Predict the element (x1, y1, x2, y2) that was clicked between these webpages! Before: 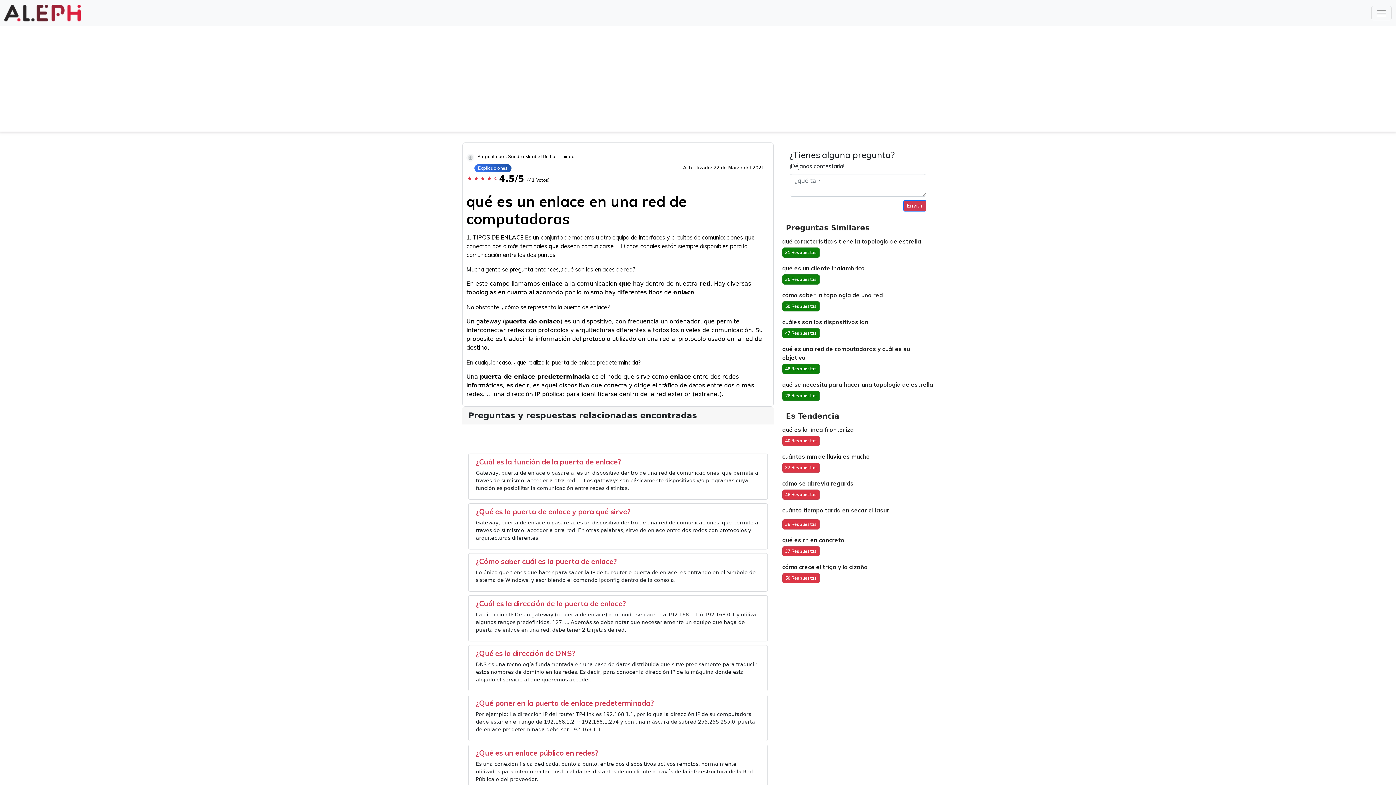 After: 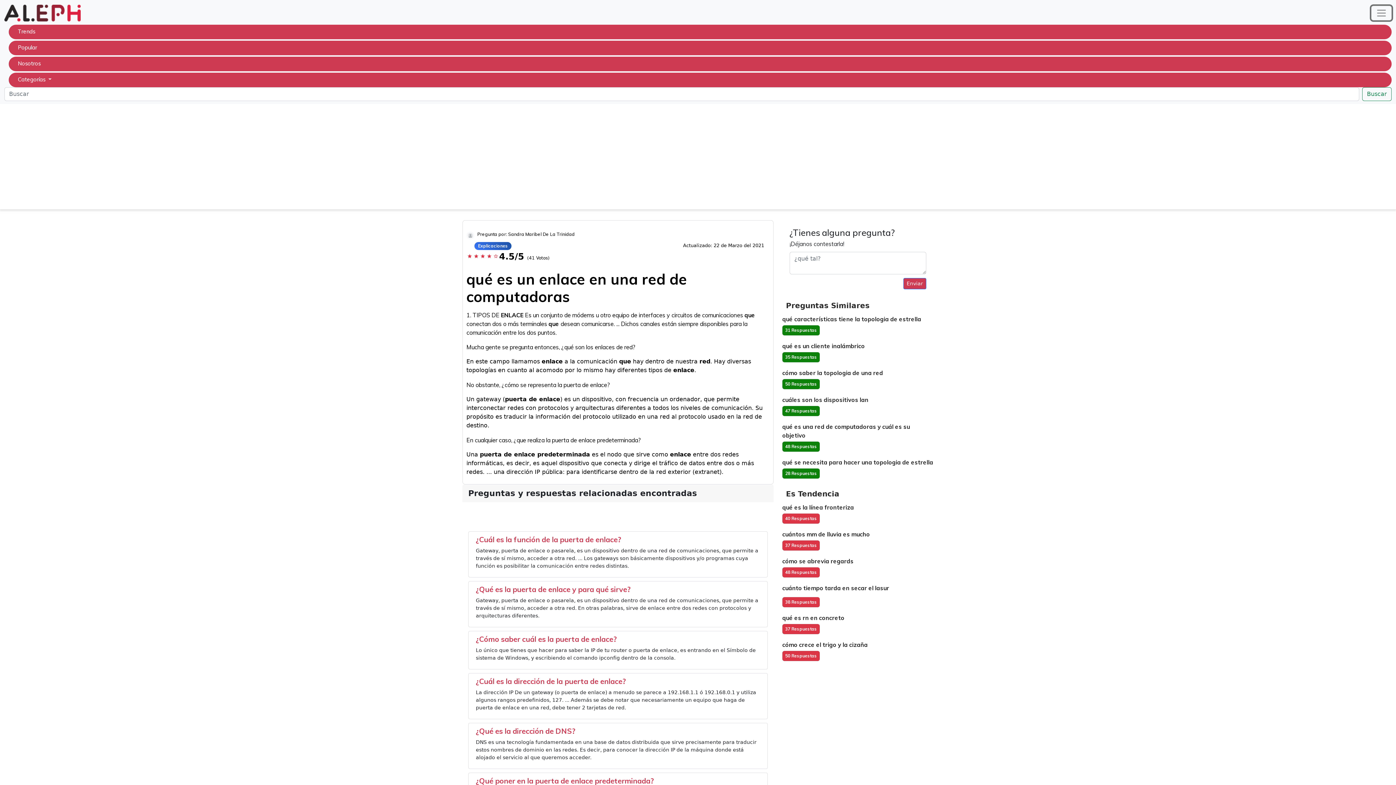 Action: bbox: (1371, 5, 1392, 20) label: Toggle navigation